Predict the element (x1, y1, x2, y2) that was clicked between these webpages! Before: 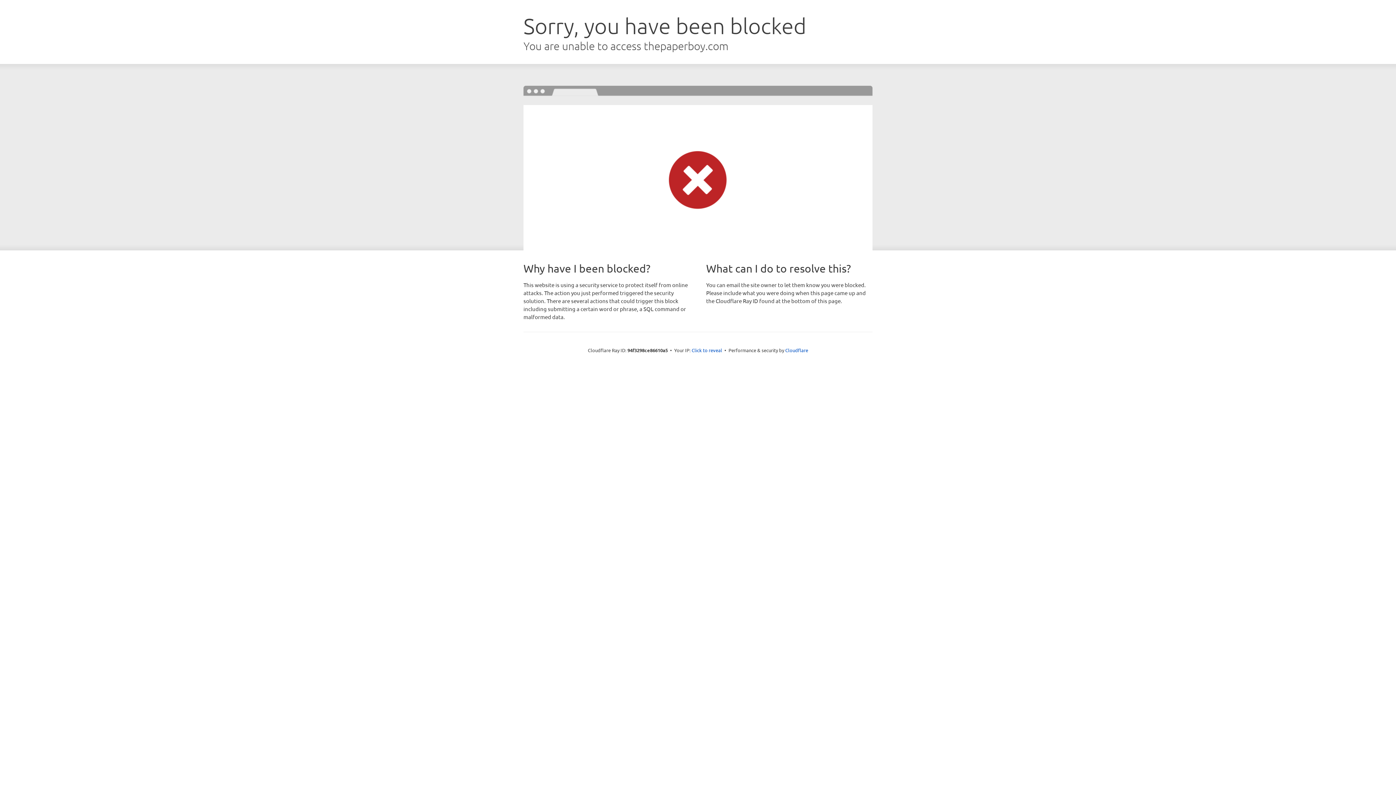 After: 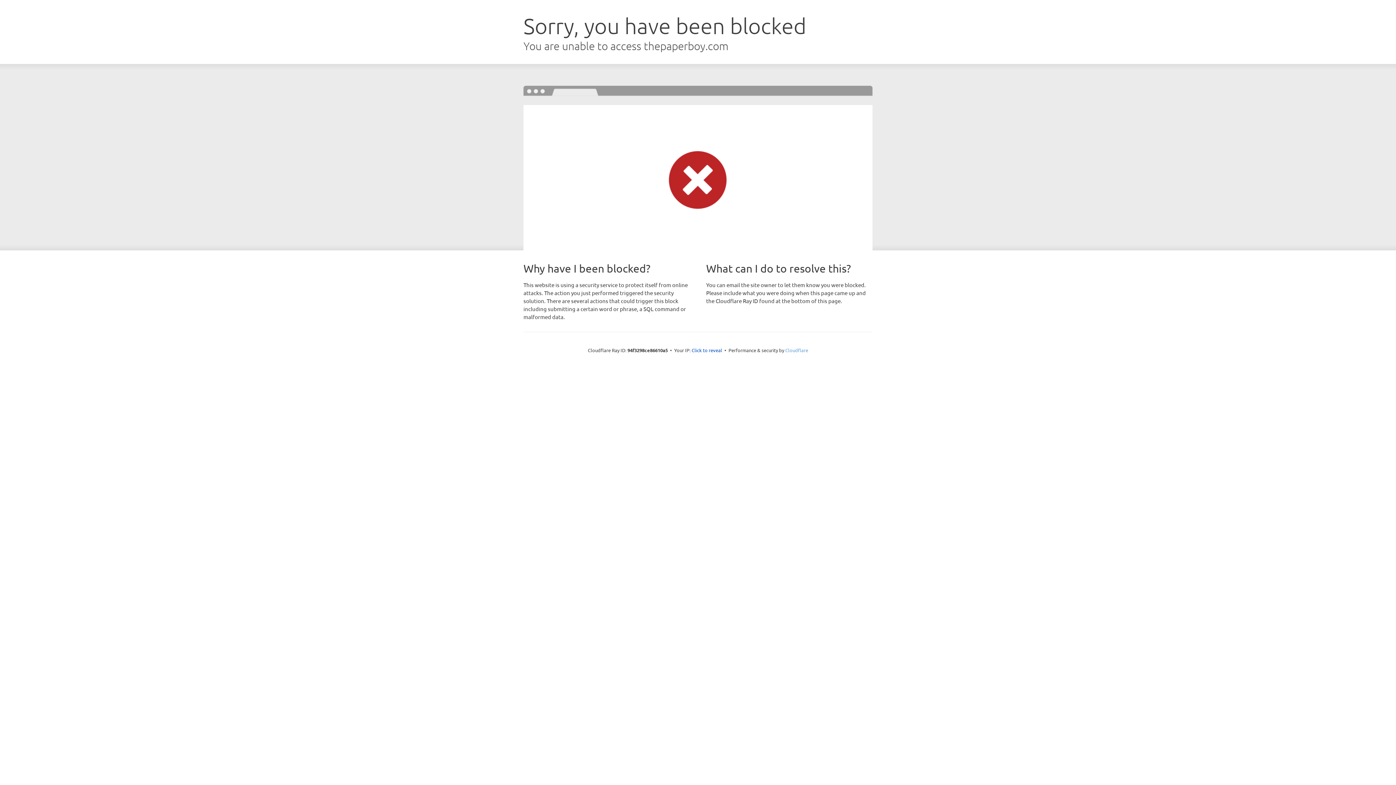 Action: bbox: (785, 347, 808, 353) label: Cloudflare